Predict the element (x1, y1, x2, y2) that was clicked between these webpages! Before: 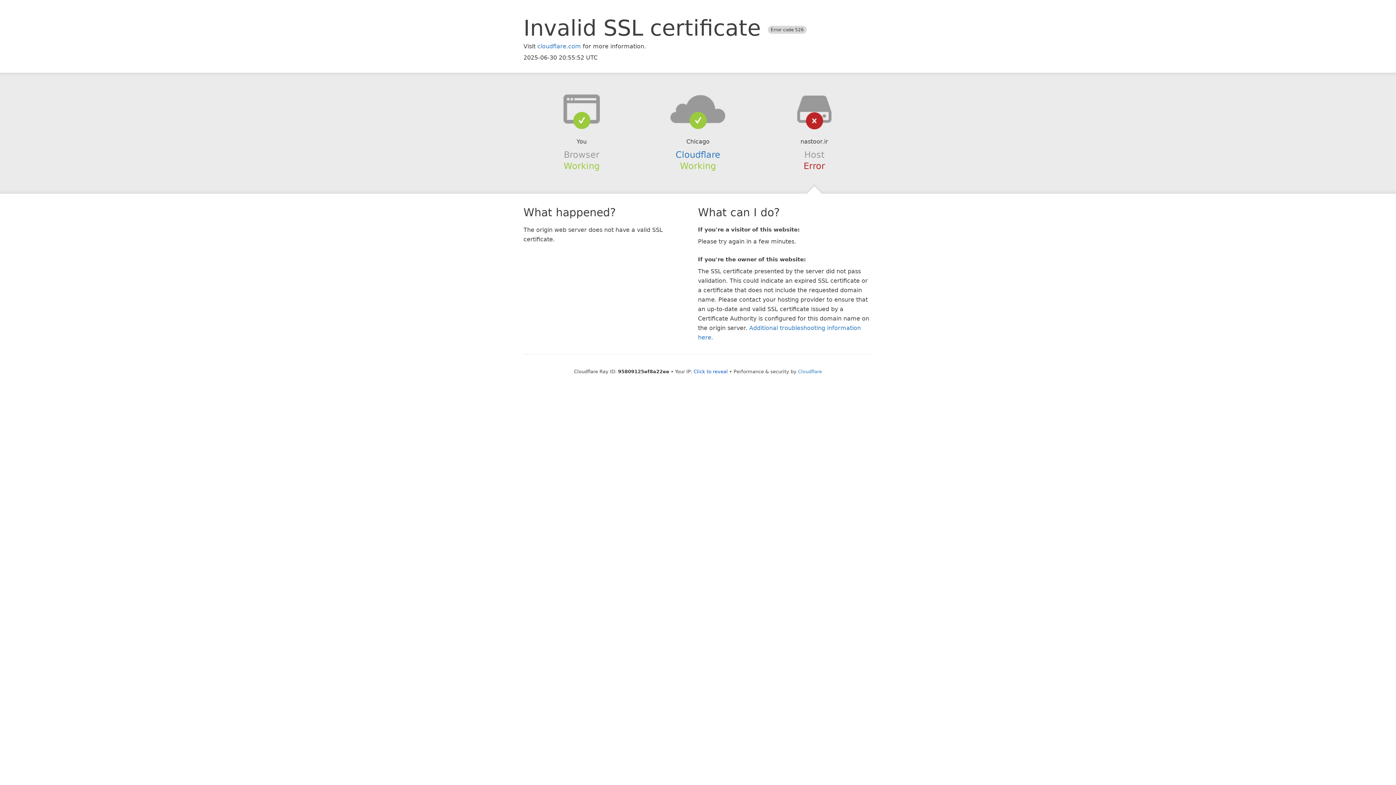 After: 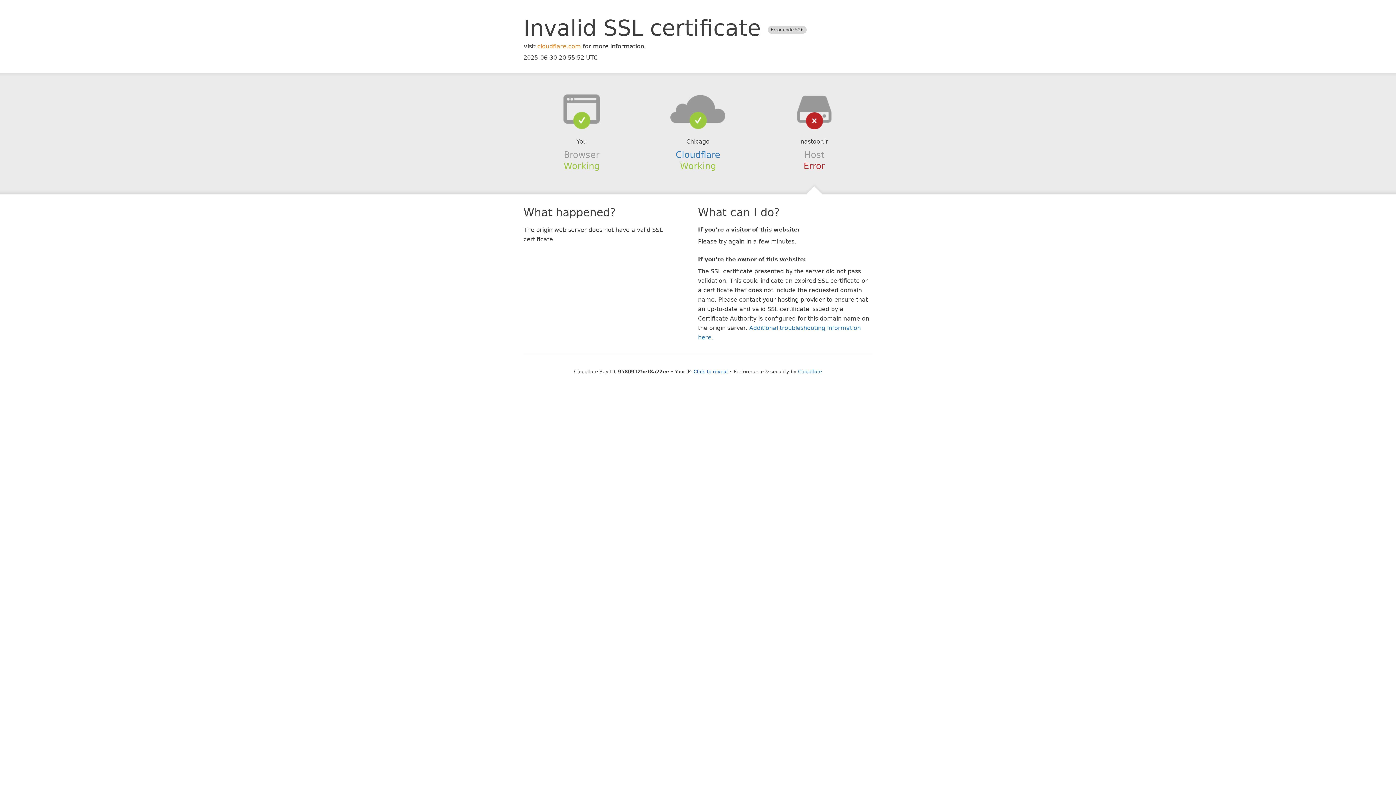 Action: bbox: (537, 42, 581, 49) label: cloudflare.com